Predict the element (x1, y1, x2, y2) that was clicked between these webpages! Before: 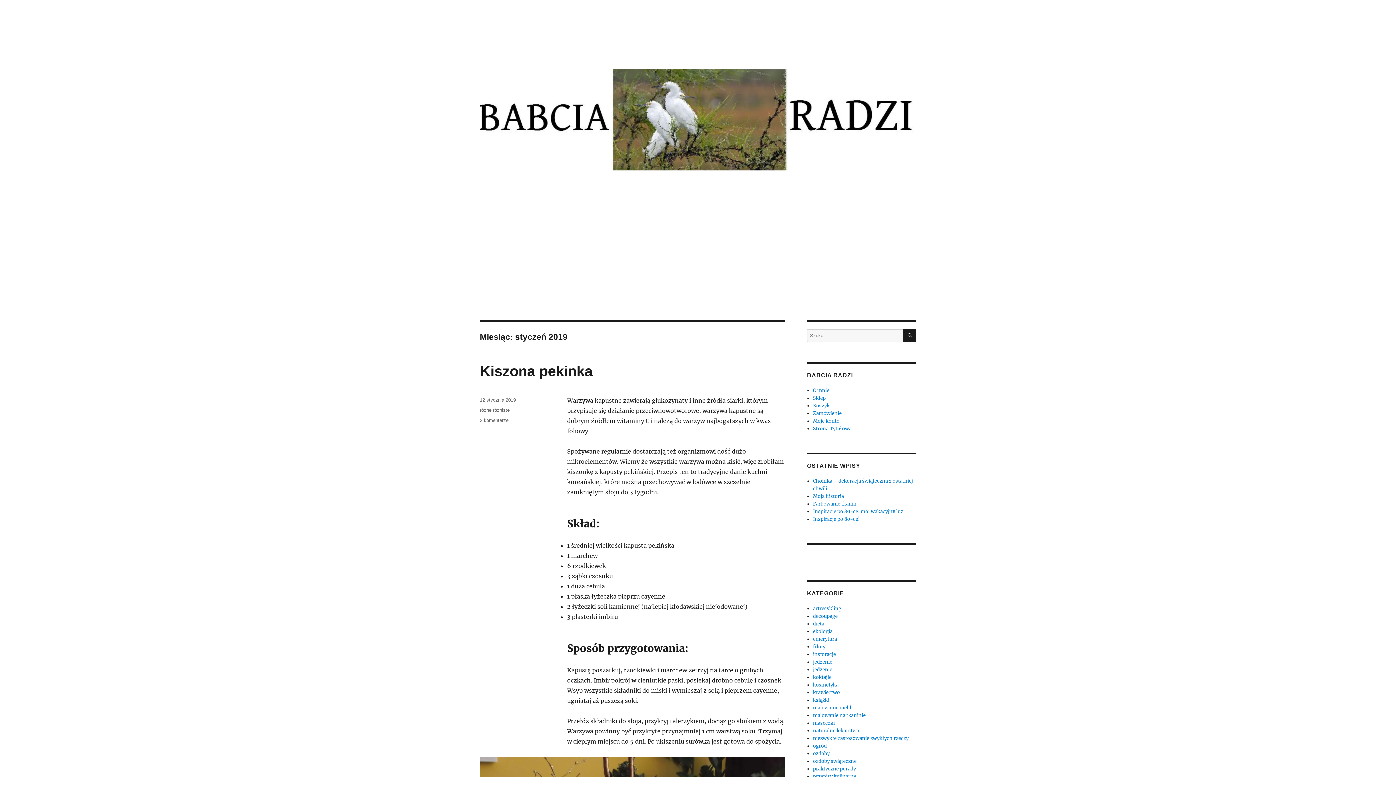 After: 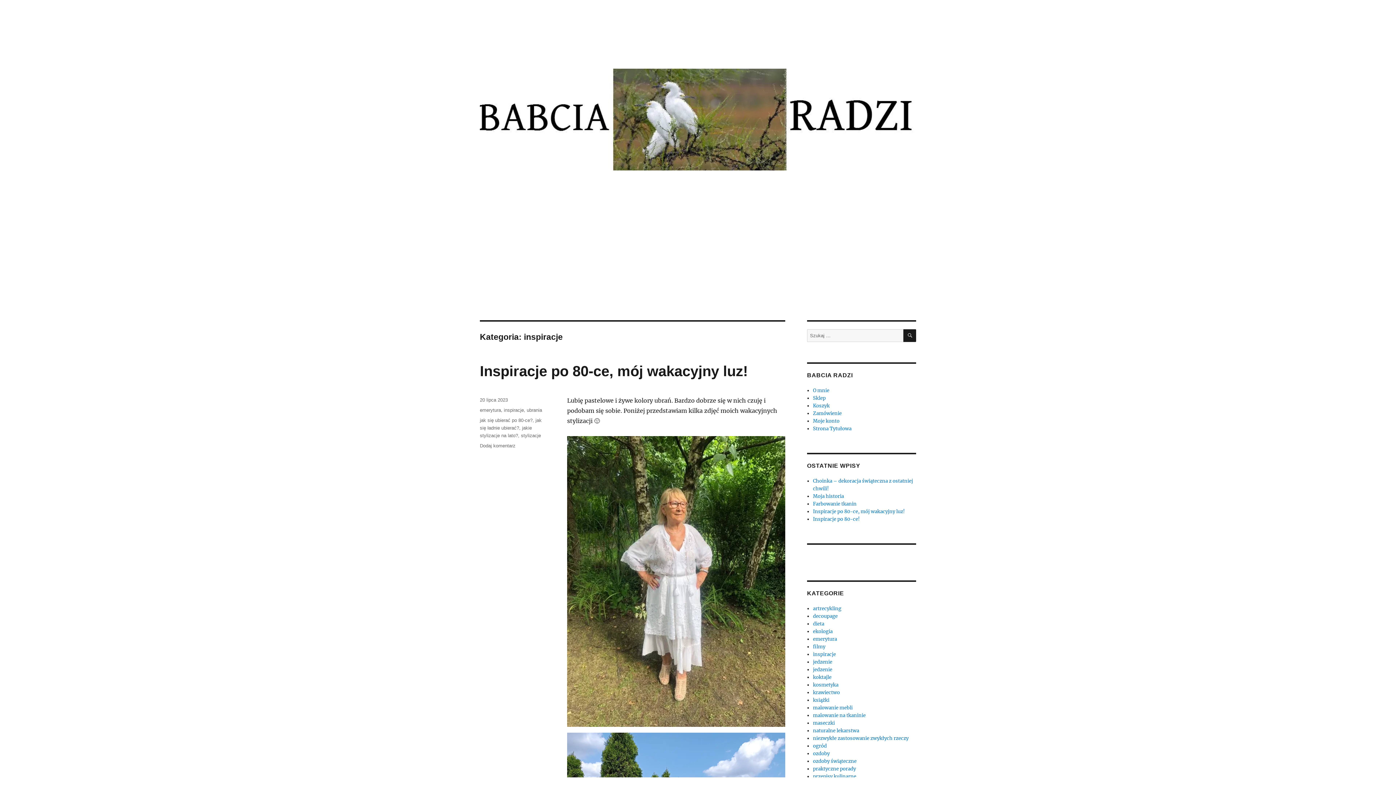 Action: label: inspiracje bbox: (813, 651, 836, 657)